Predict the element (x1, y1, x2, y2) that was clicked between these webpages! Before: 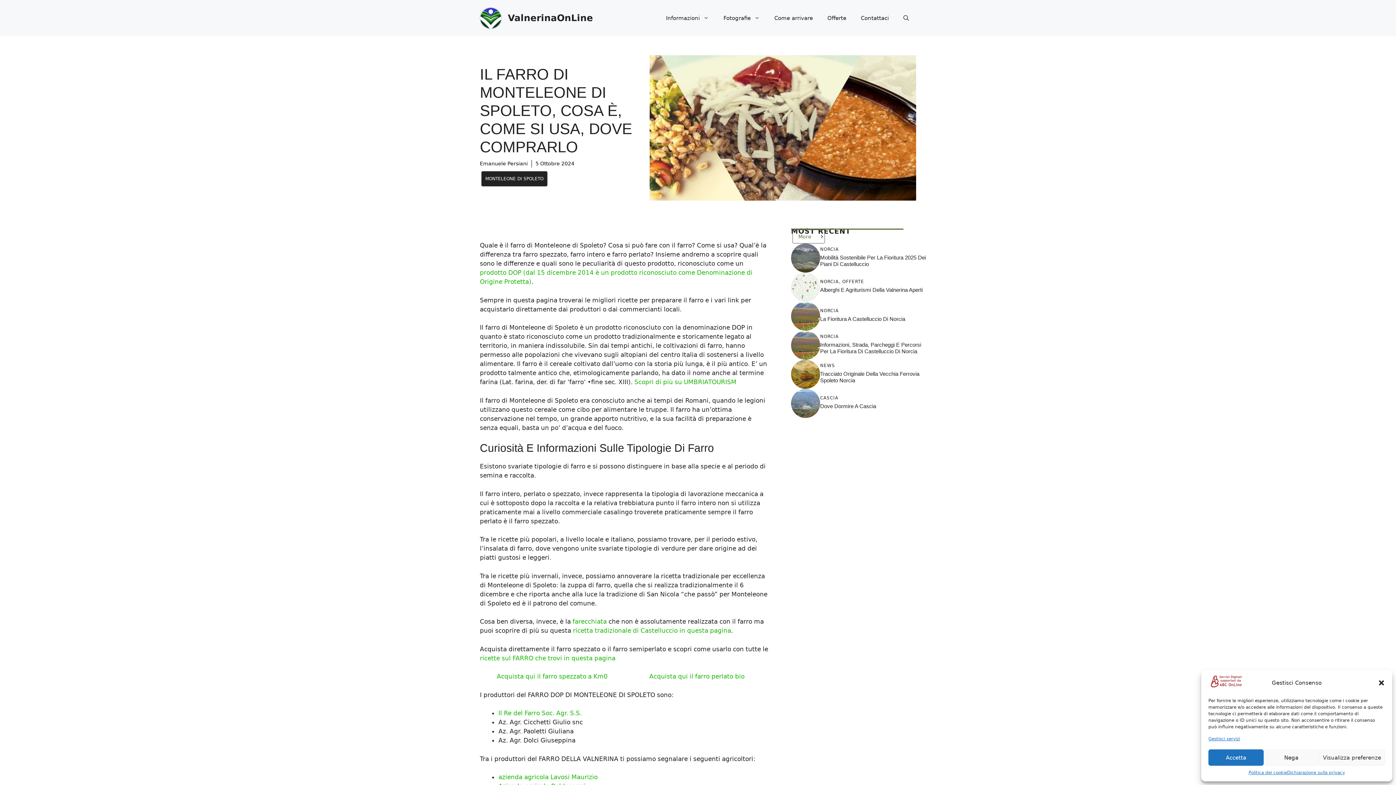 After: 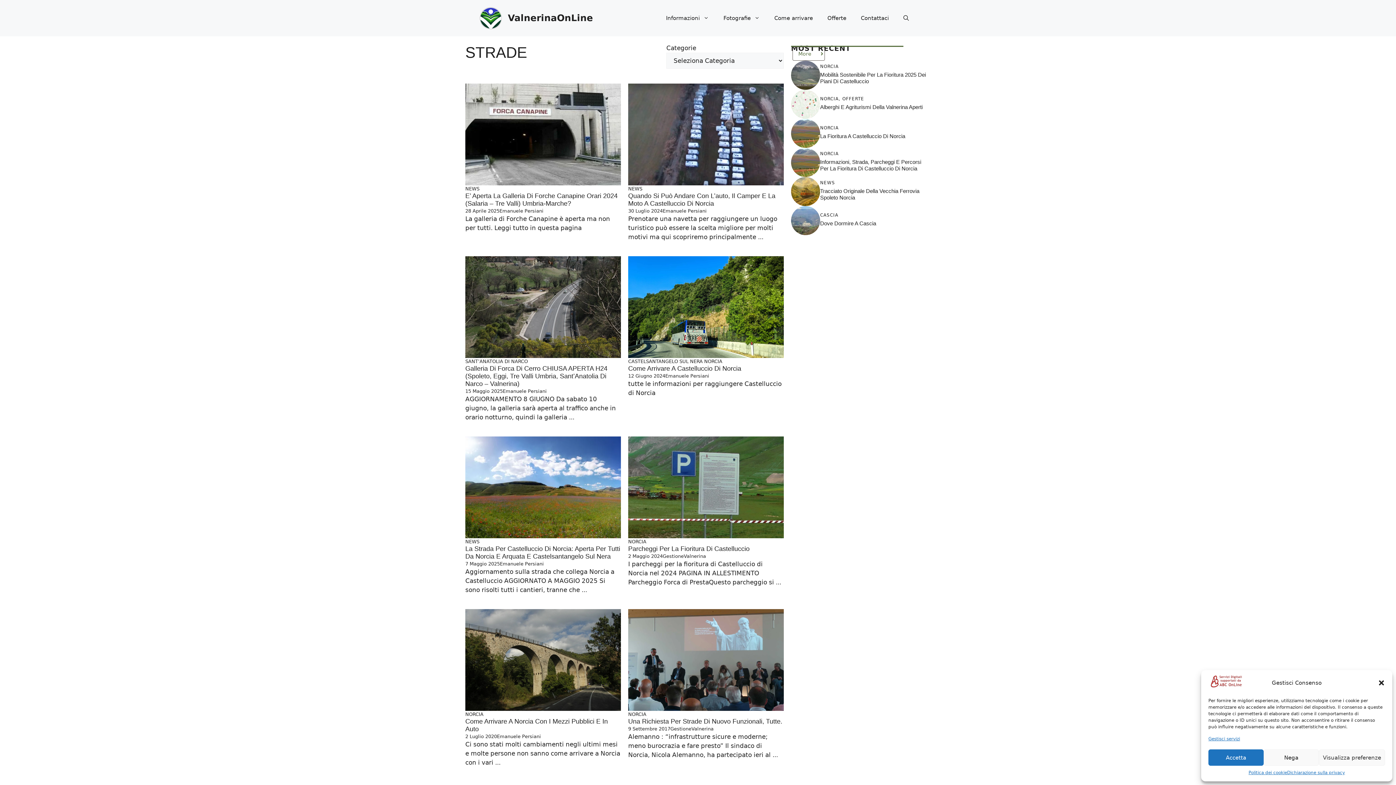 Action: label: Come arrivare bbox: (767, 7, 820, 29)